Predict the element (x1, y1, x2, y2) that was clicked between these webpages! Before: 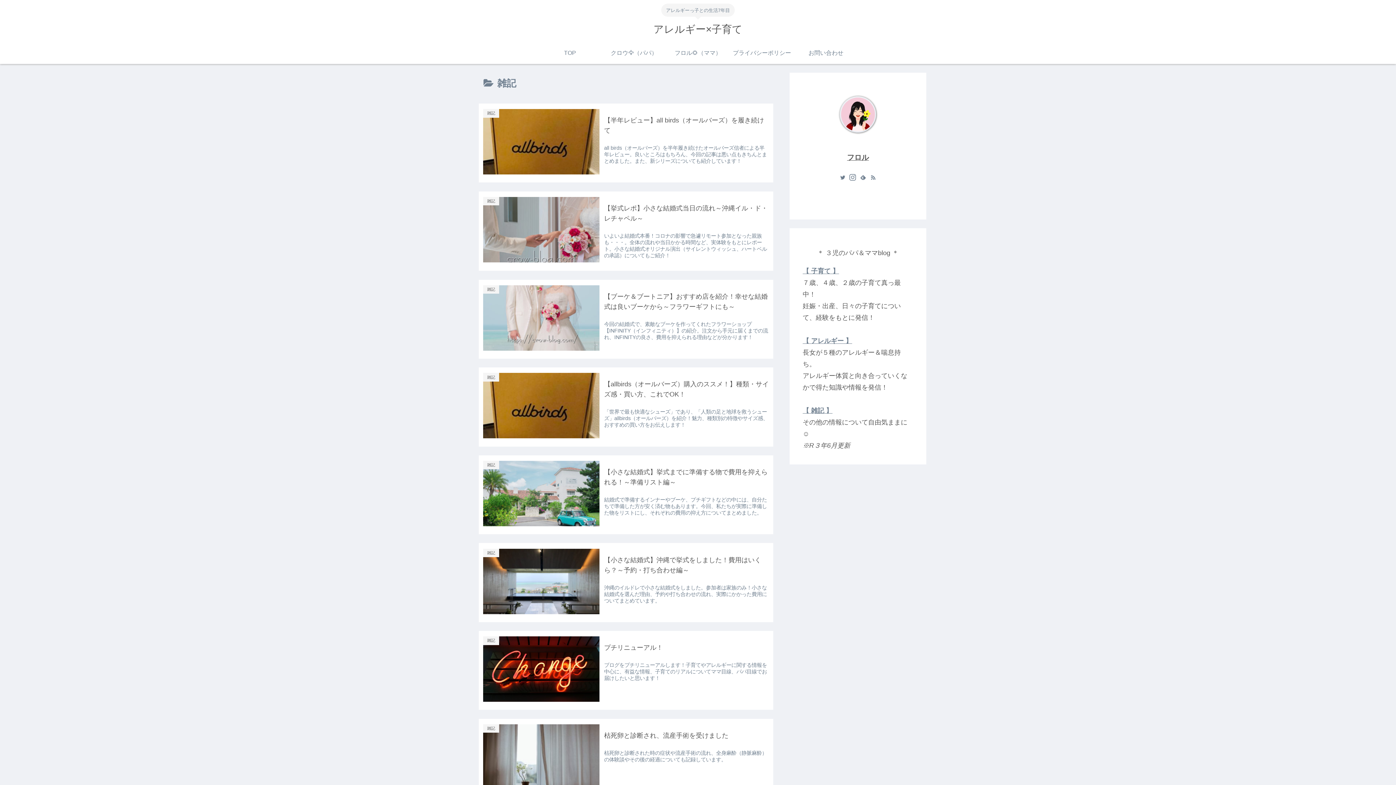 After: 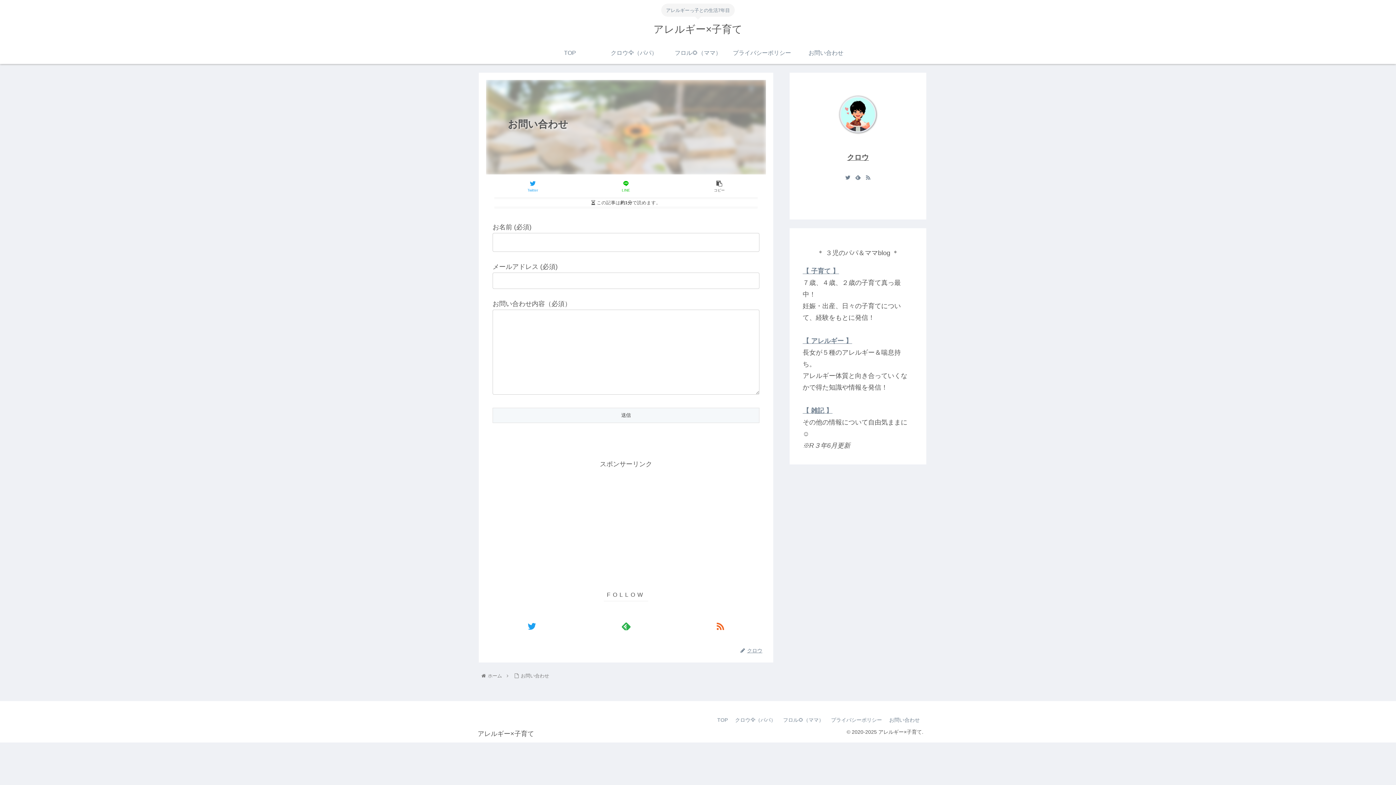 Action: label: お問い合わせ bbox: (794, 42, 858, 64)